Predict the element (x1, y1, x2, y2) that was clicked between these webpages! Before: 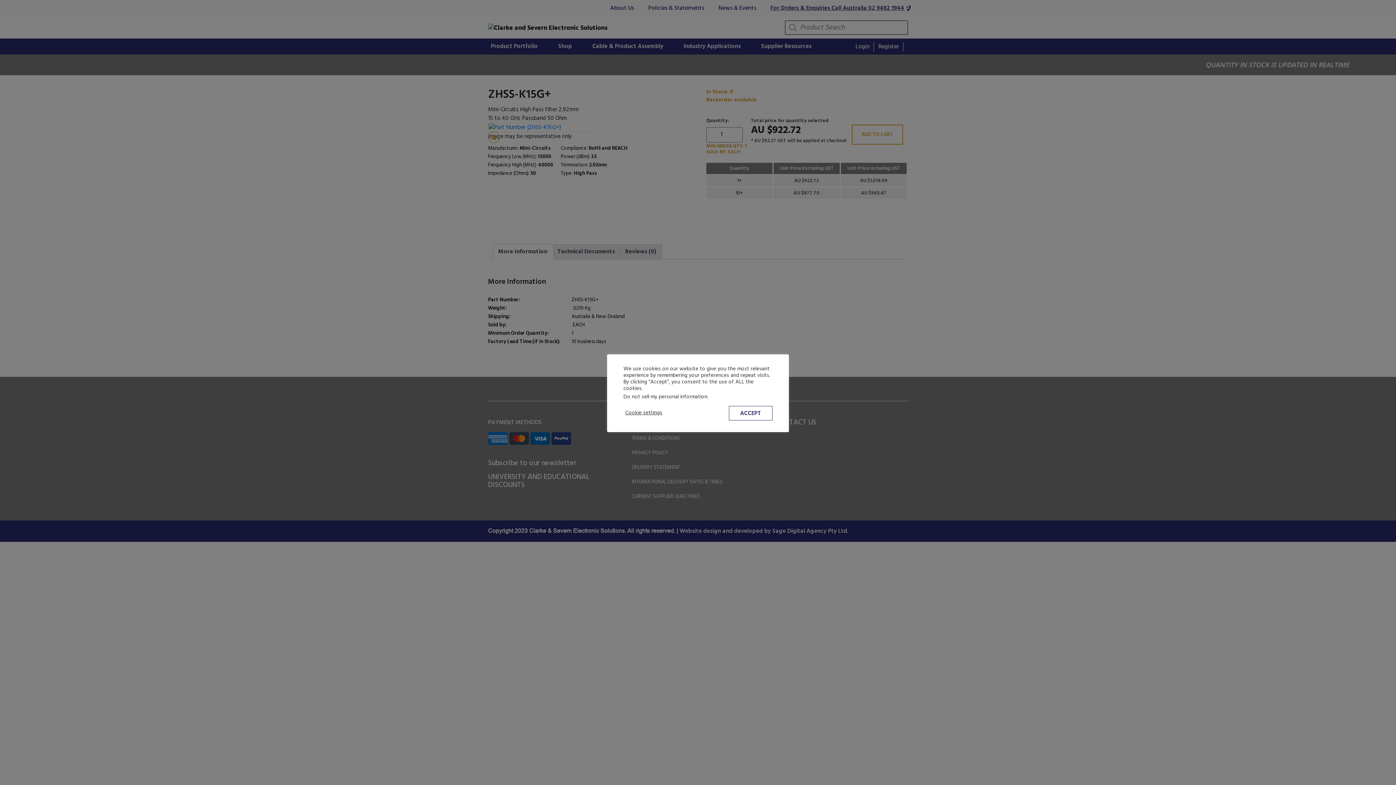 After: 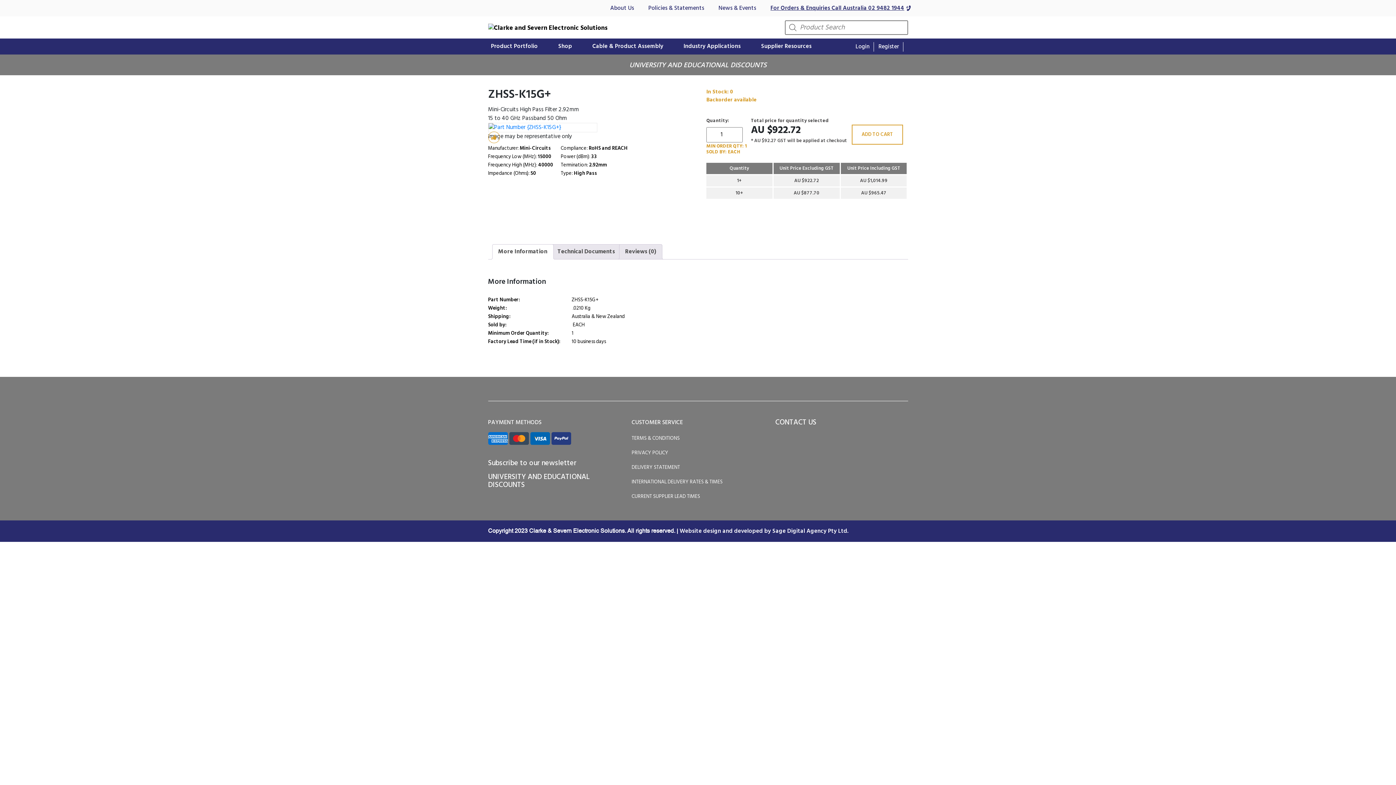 Action: bbox: (729, 406, 772, 420) label: ACCEPT